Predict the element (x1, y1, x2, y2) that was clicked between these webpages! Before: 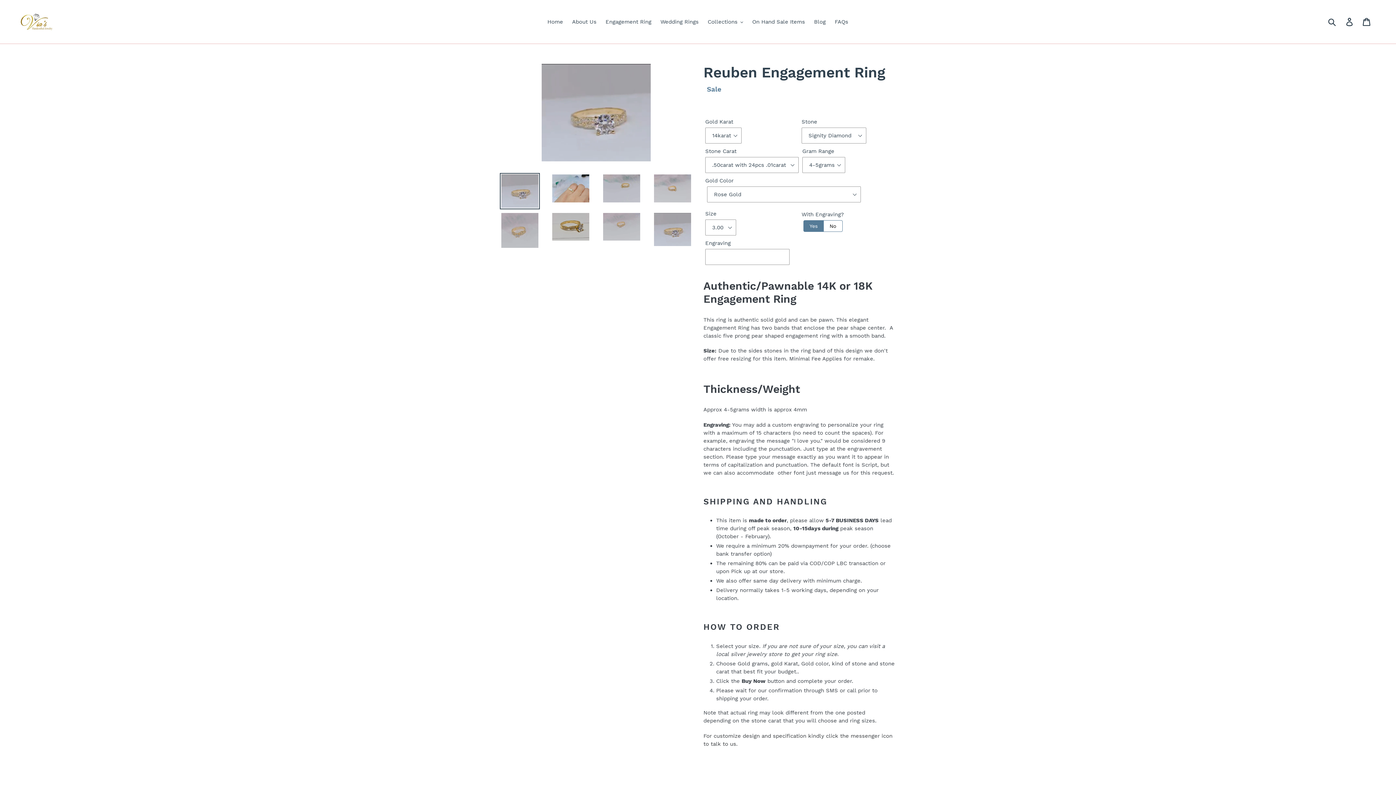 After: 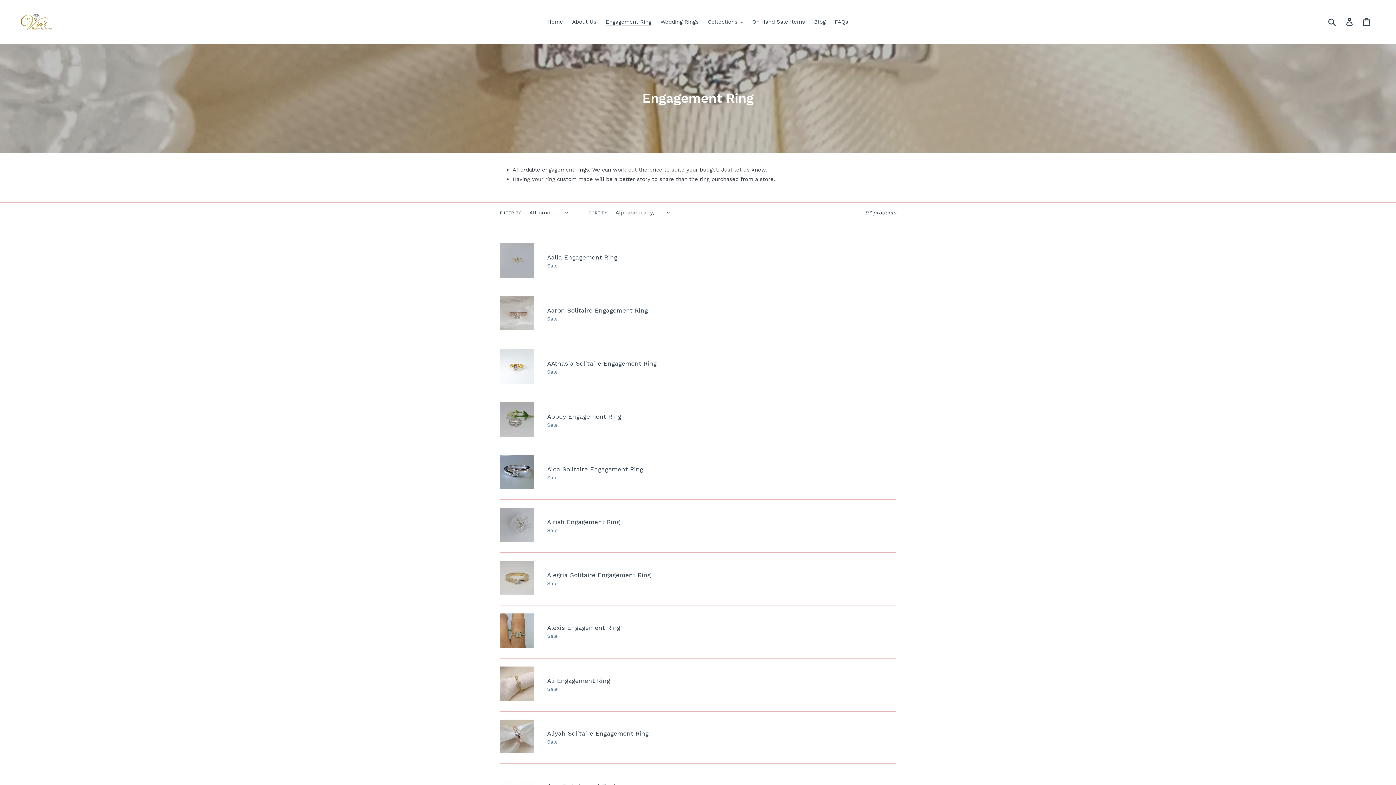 Action: bbox: (602, 16, 655, 26) label: Engagement Ring